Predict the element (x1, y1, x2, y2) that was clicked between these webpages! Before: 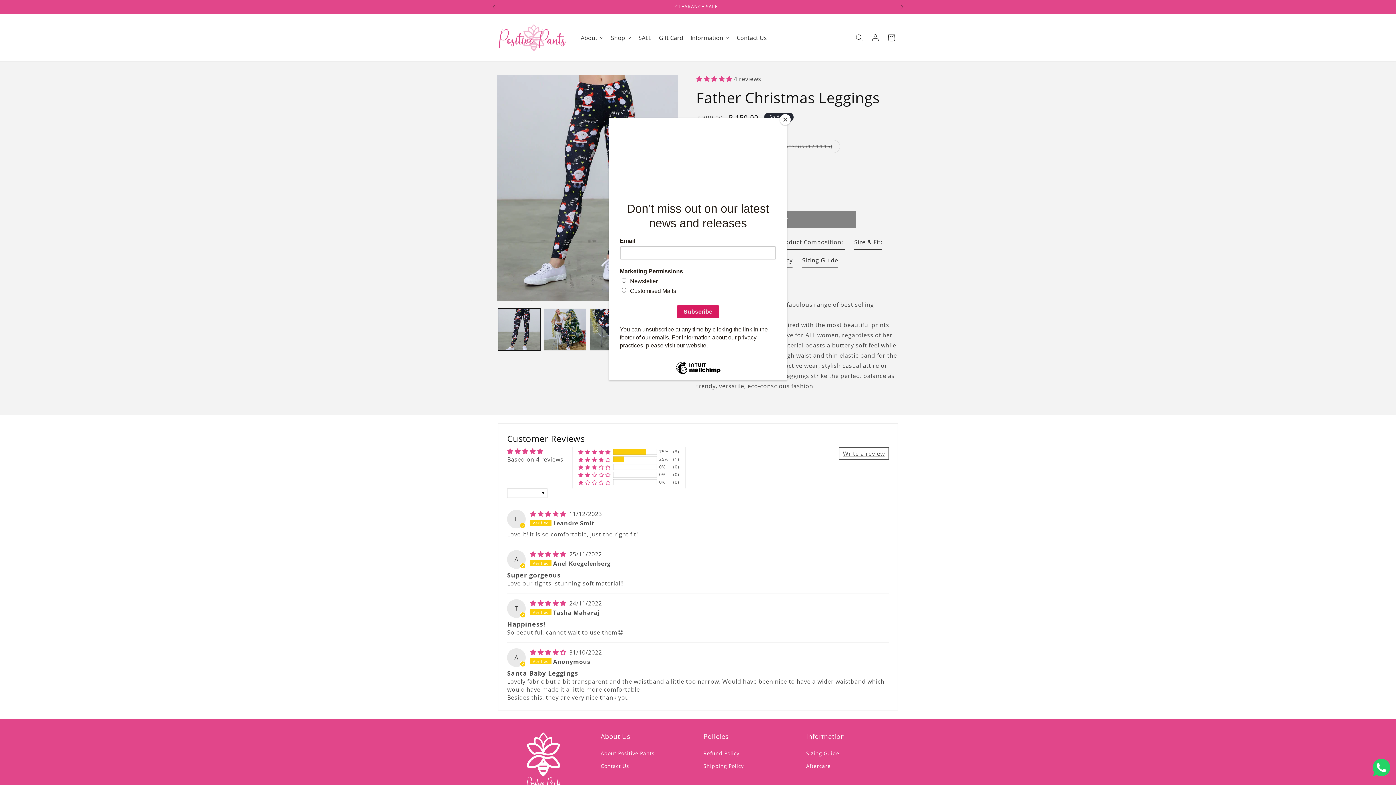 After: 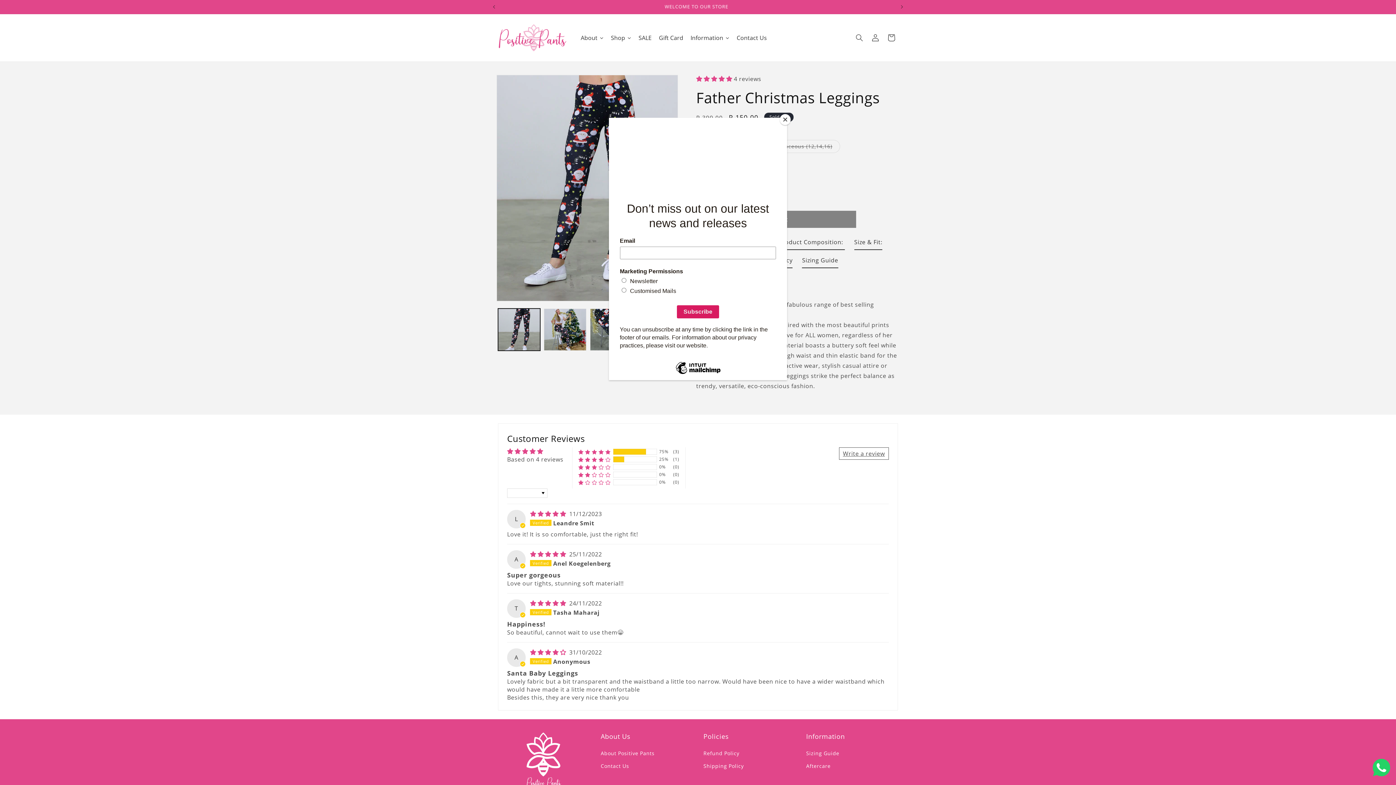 Action: bbox: (1373, 770, 1390, 778)